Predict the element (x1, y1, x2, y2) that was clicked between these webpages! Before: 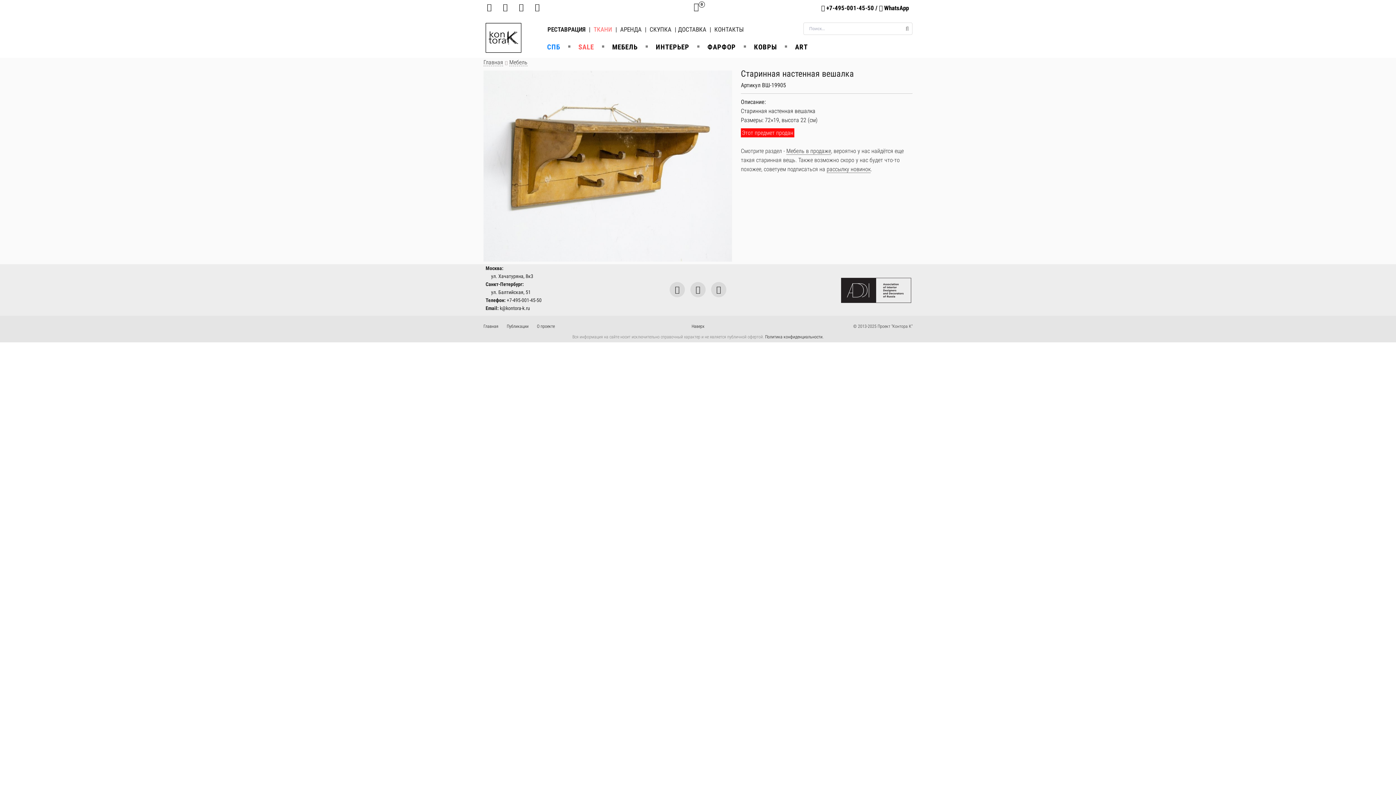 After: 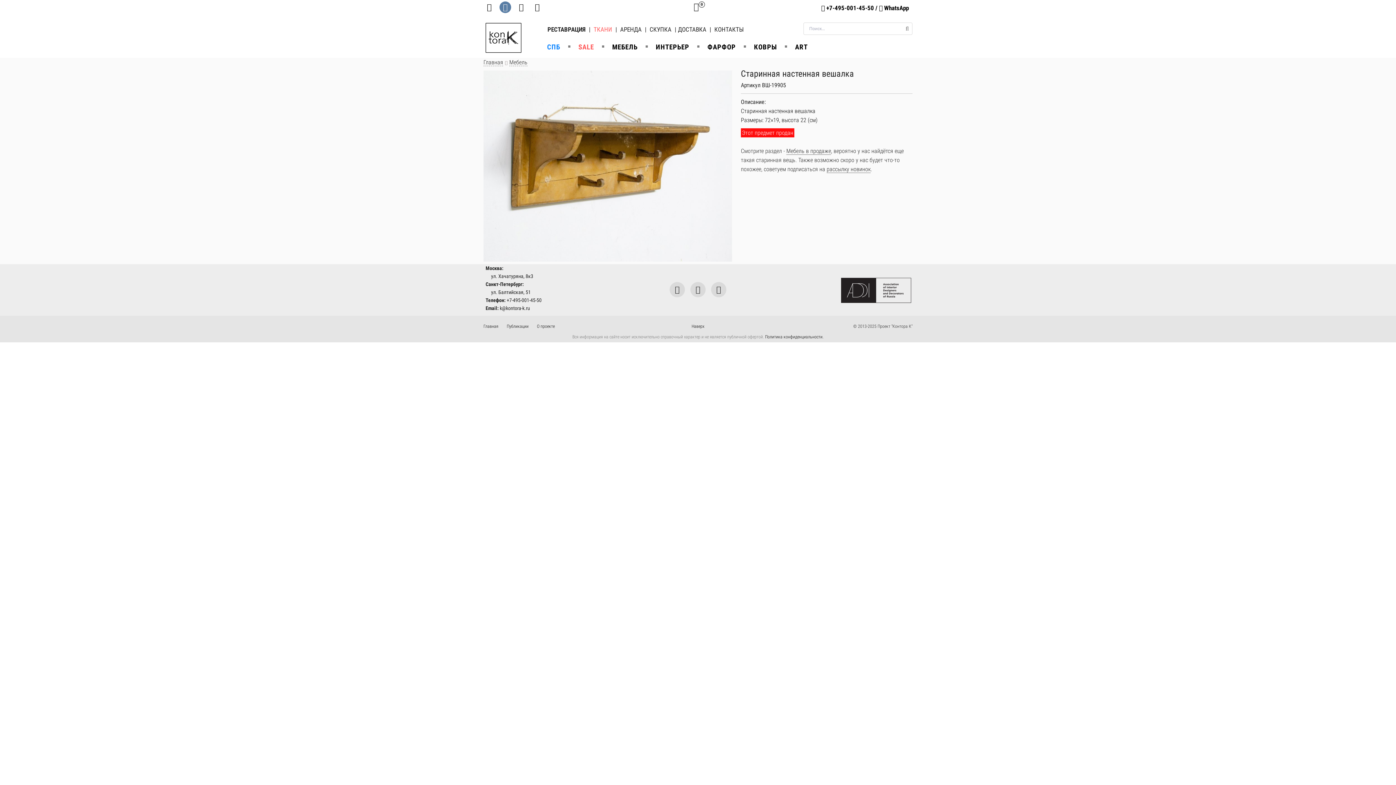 Action: bbox: (499, 1, 511, 13)